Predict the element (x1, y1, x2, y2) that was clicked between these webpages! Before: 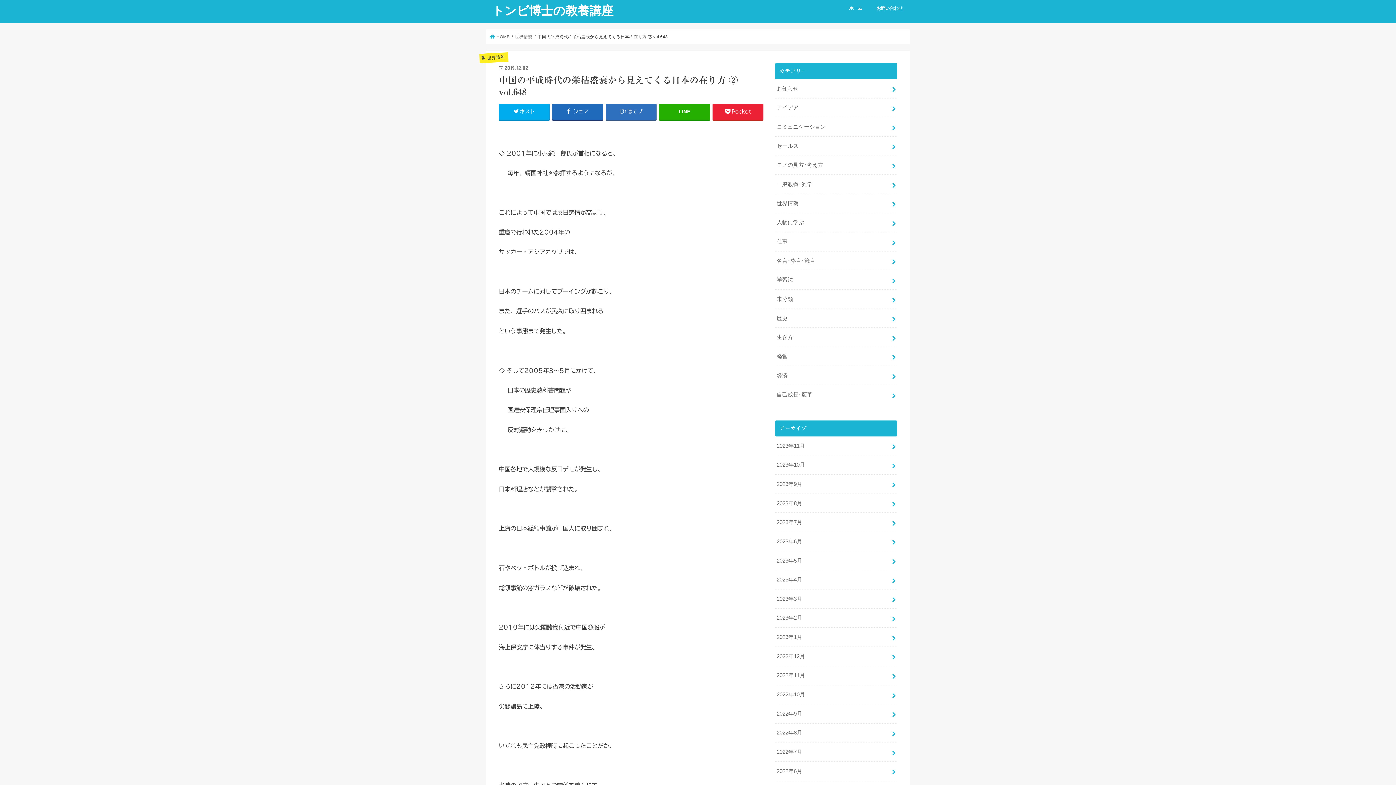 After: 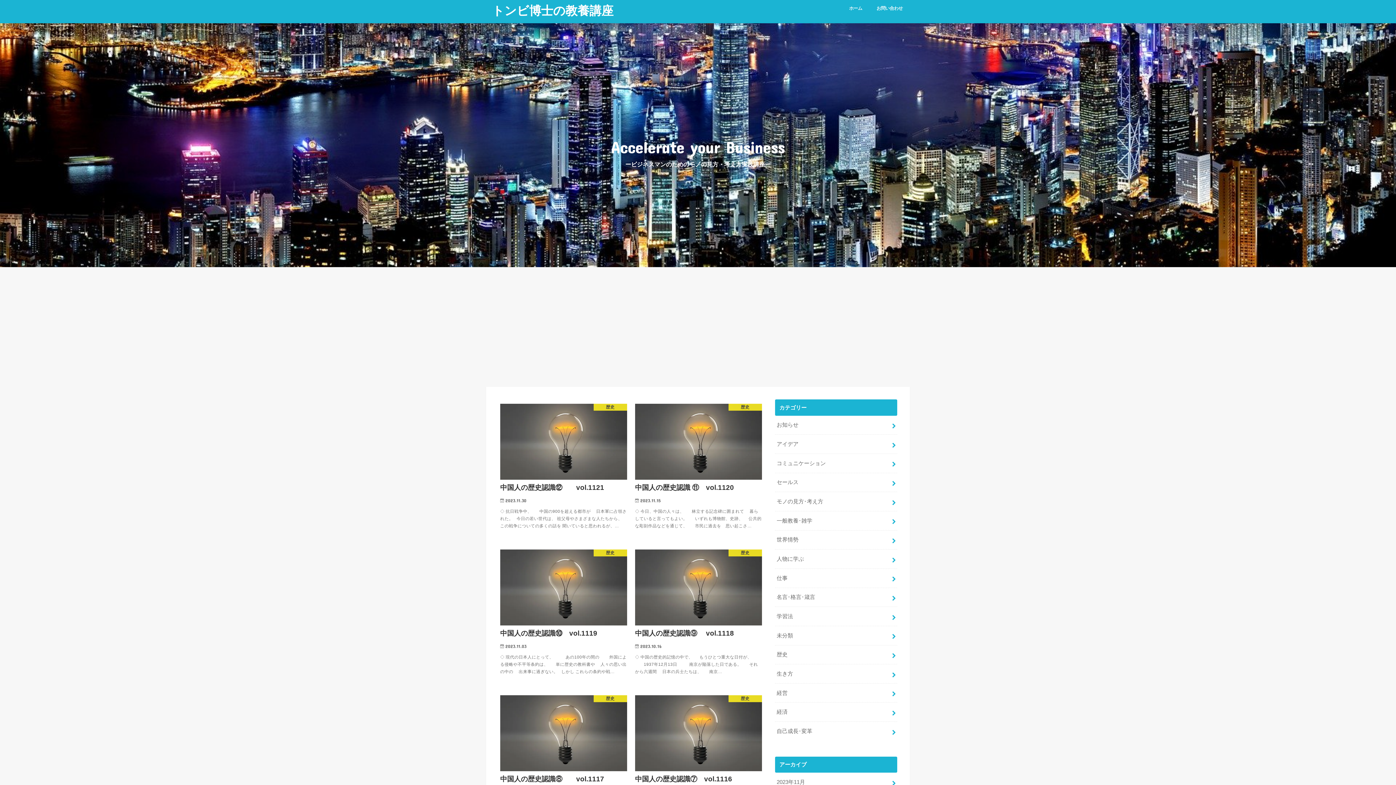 Action: bbox: (492, 3, 613, 17) label: トンビ博士の教養講座